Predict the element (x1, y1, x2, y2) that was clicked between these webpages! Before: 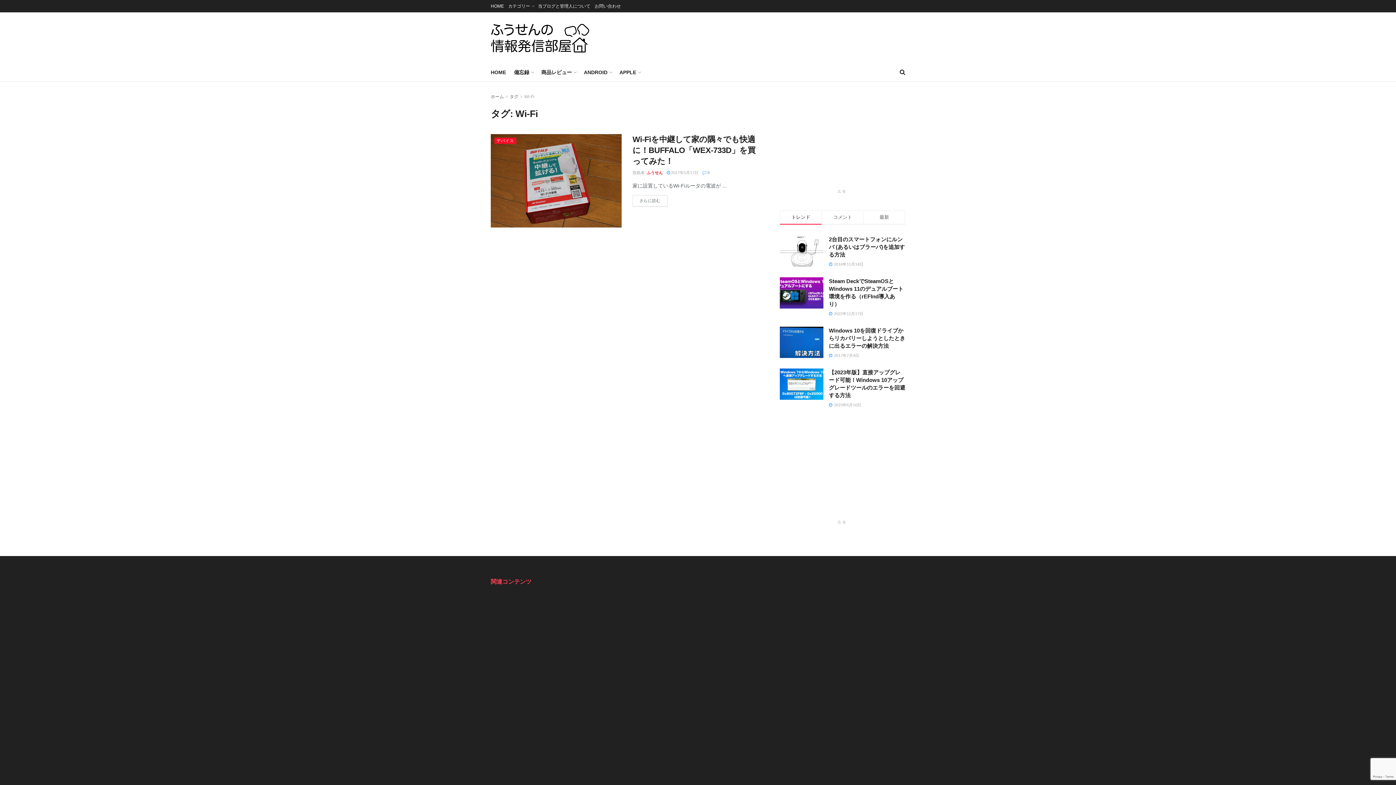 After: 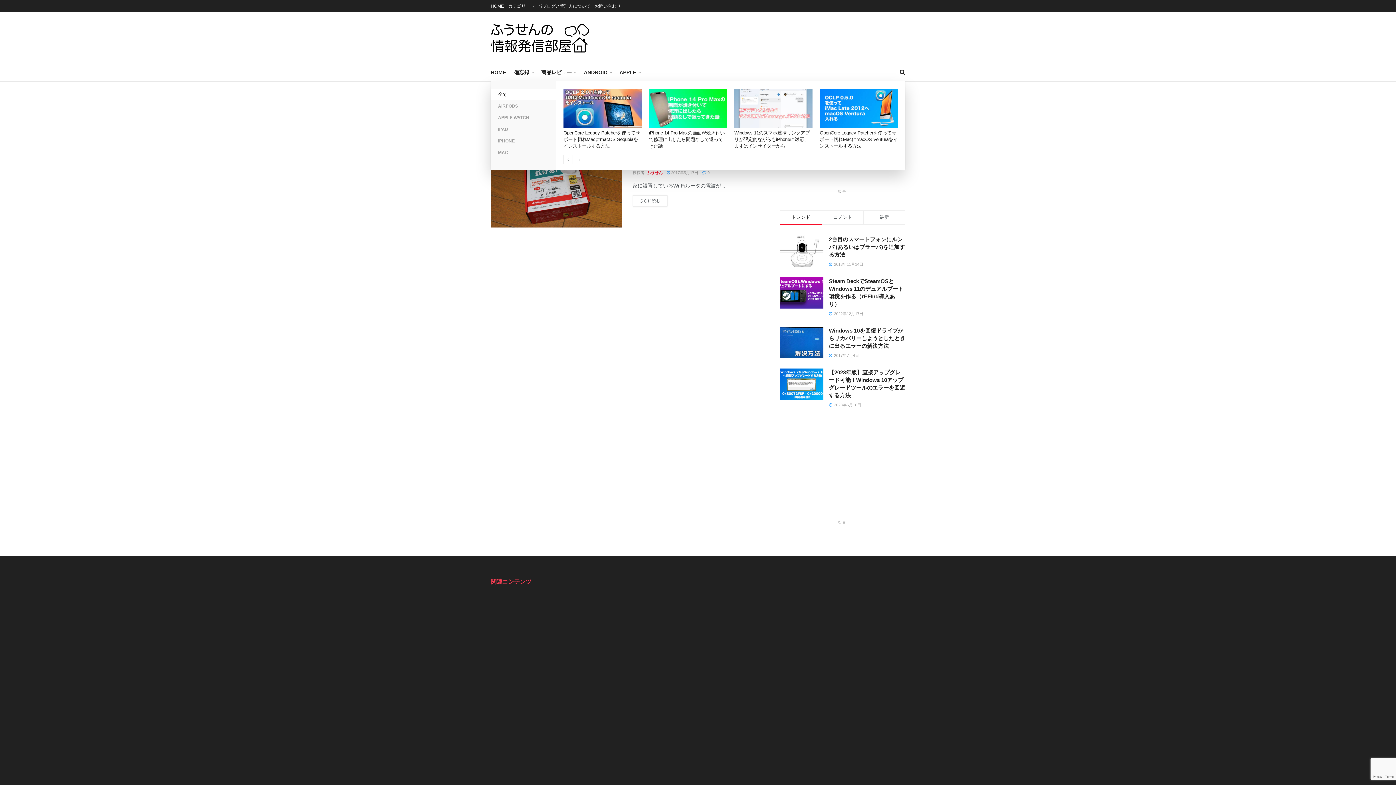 Action: label: APPLE bbox: (619, 67, 640, 77)